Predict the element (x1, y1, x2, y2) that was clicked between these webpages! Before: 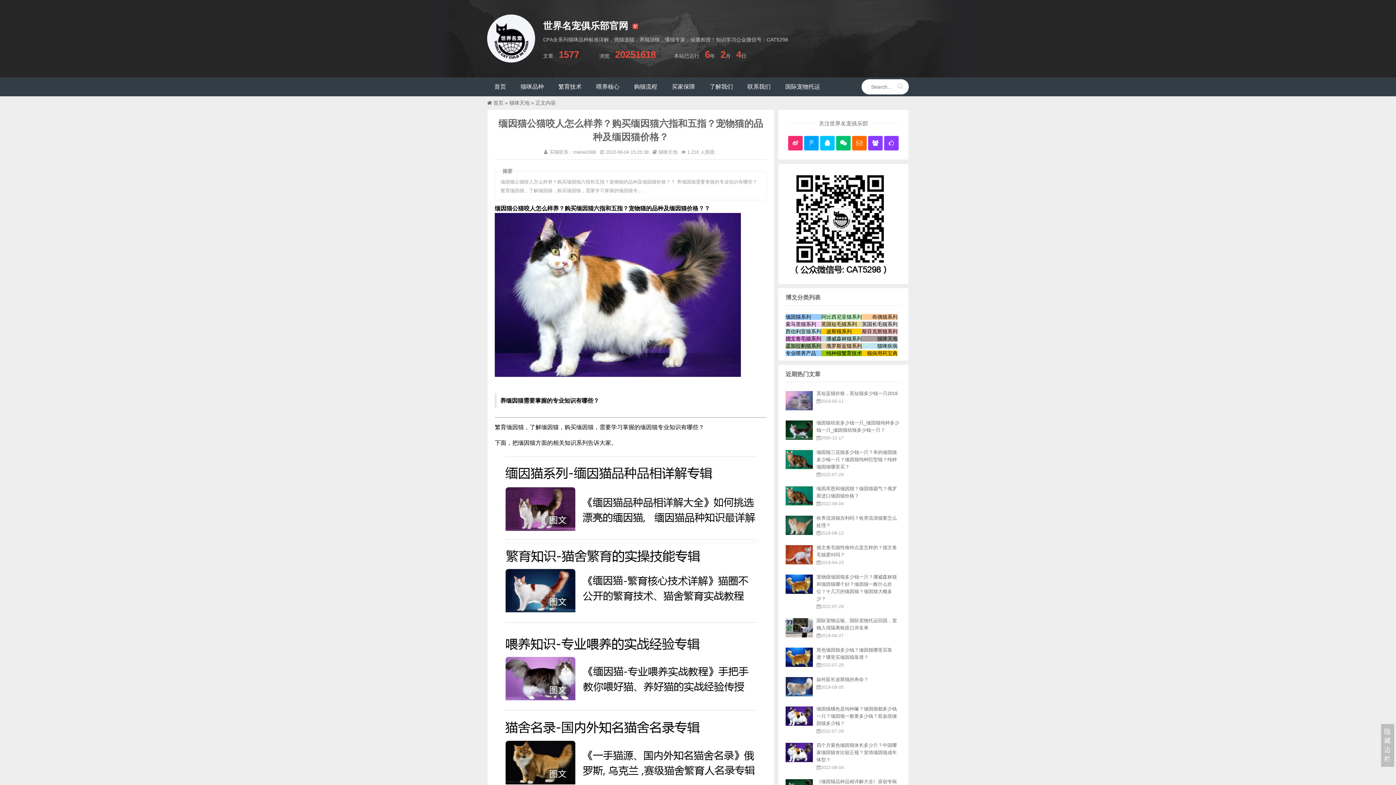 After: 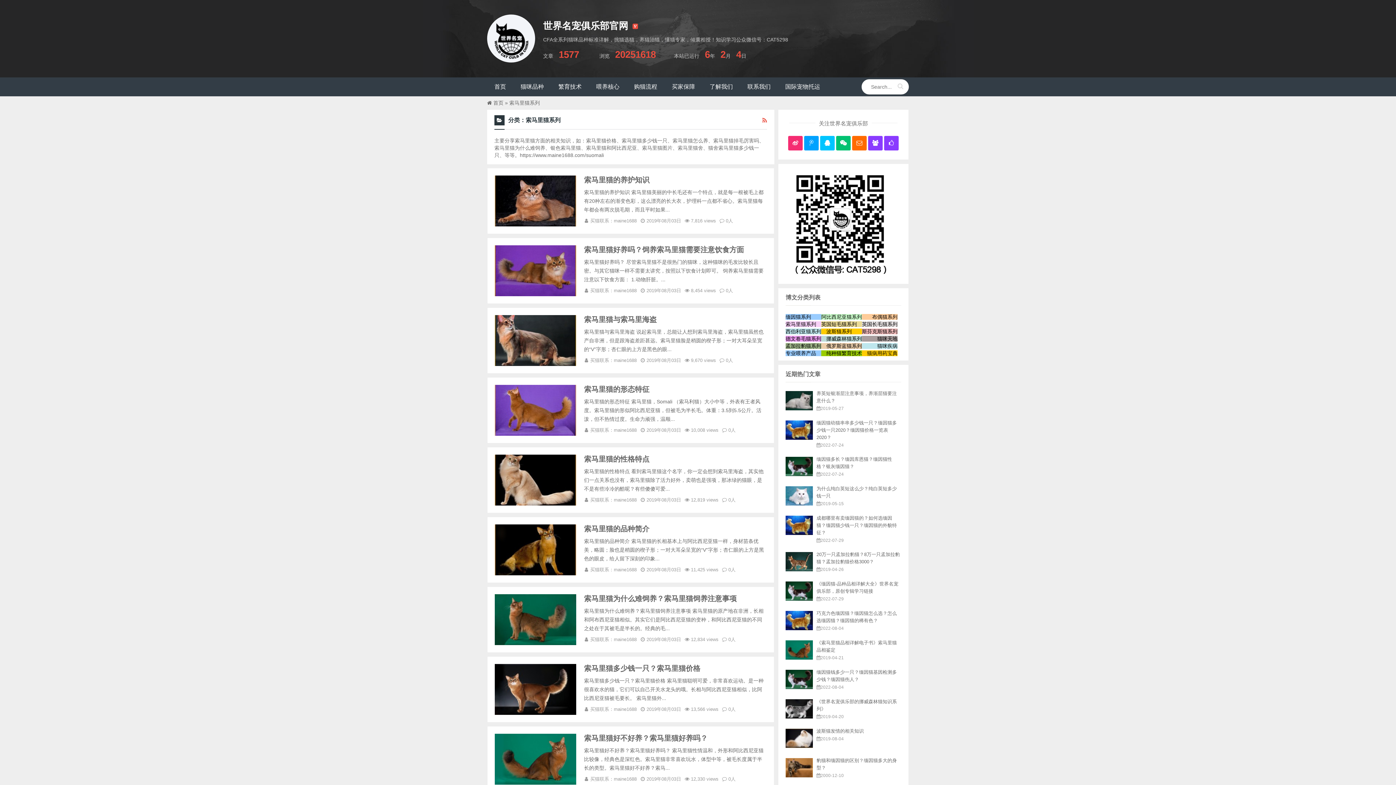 Action: label: 索马里猫系列 bbox: (785, 321, 816, 327)